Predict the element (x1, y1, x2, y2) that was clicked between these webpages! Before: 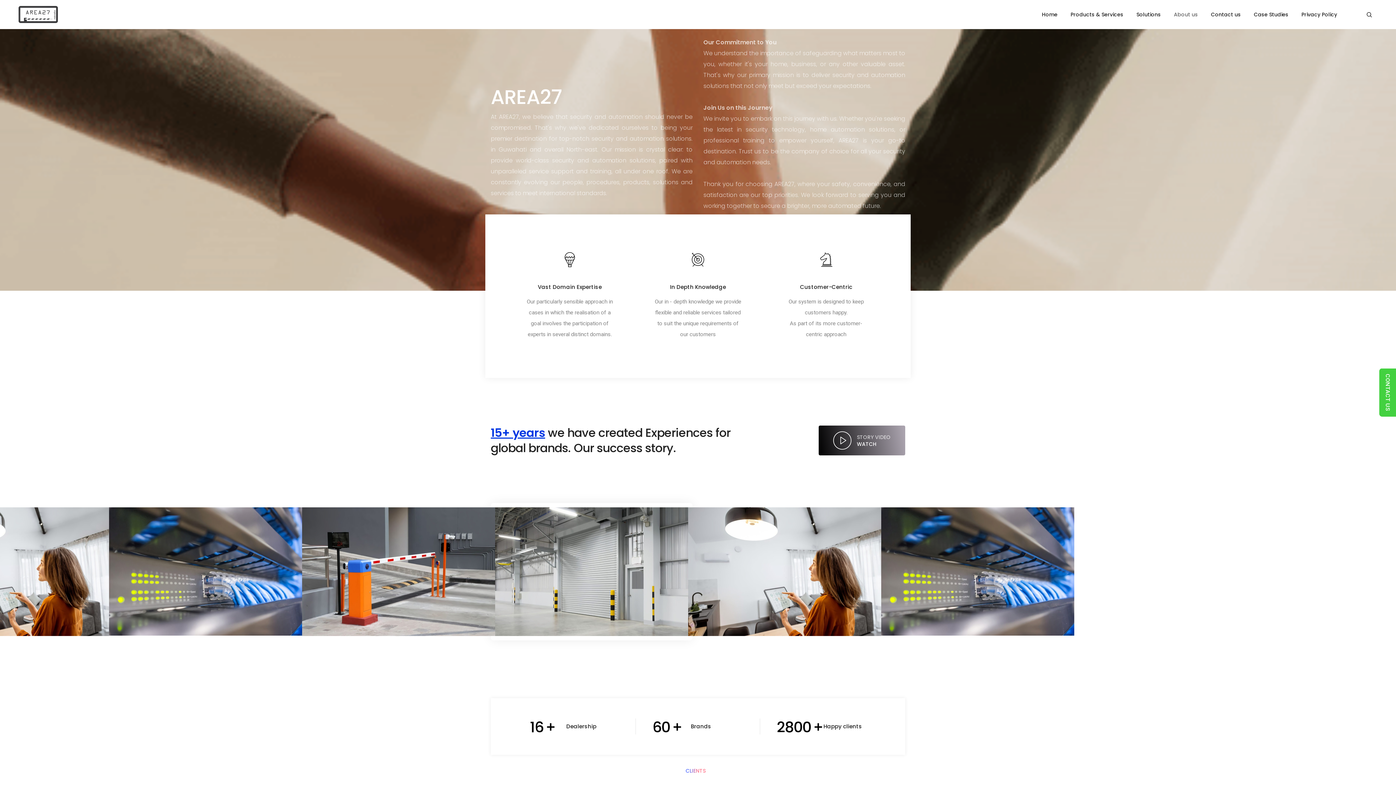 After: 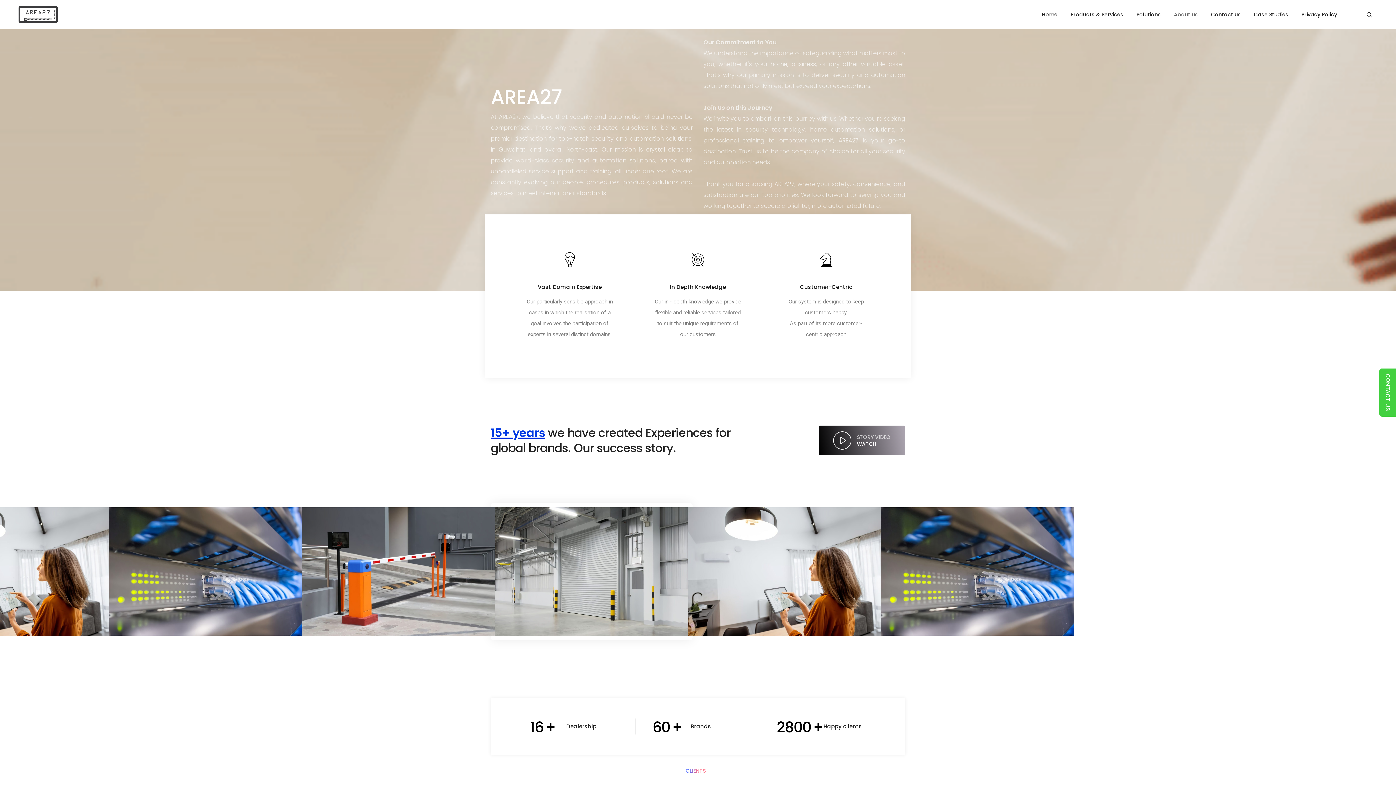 Action: bbox: (1174, 0, 1198, 29) label: About us